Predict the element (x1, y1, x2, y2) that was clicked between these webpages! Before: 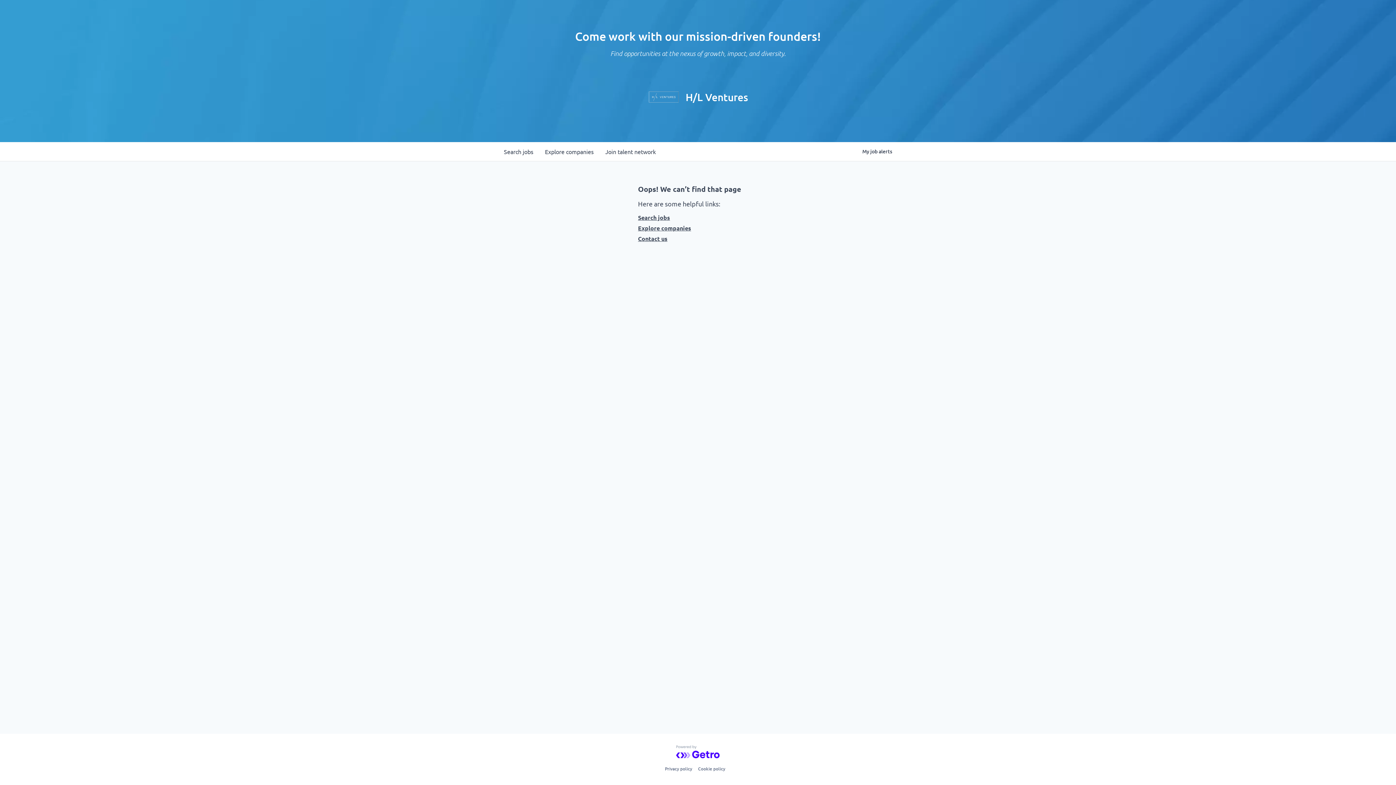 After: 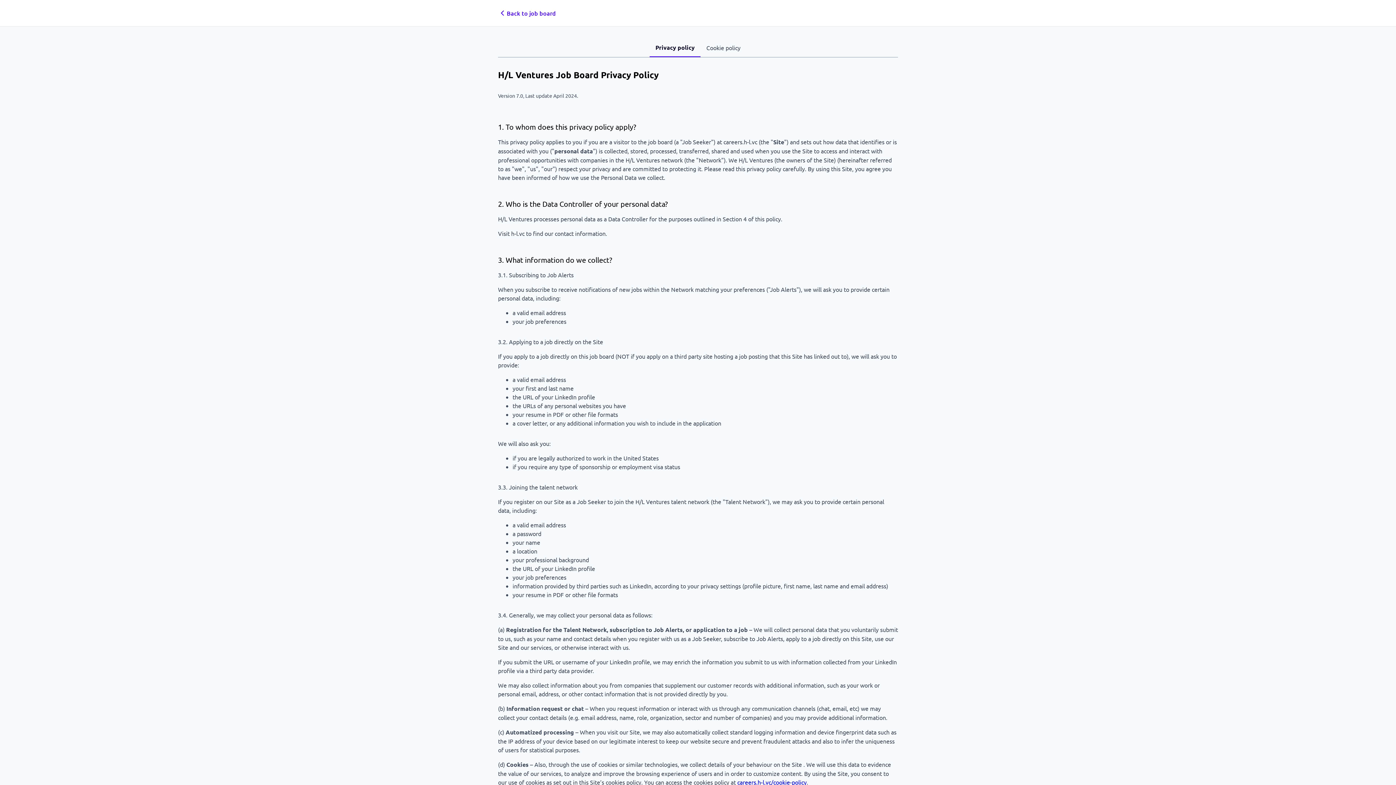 Action: bbox: (665, 764, 692, 773) label: Privacy policy